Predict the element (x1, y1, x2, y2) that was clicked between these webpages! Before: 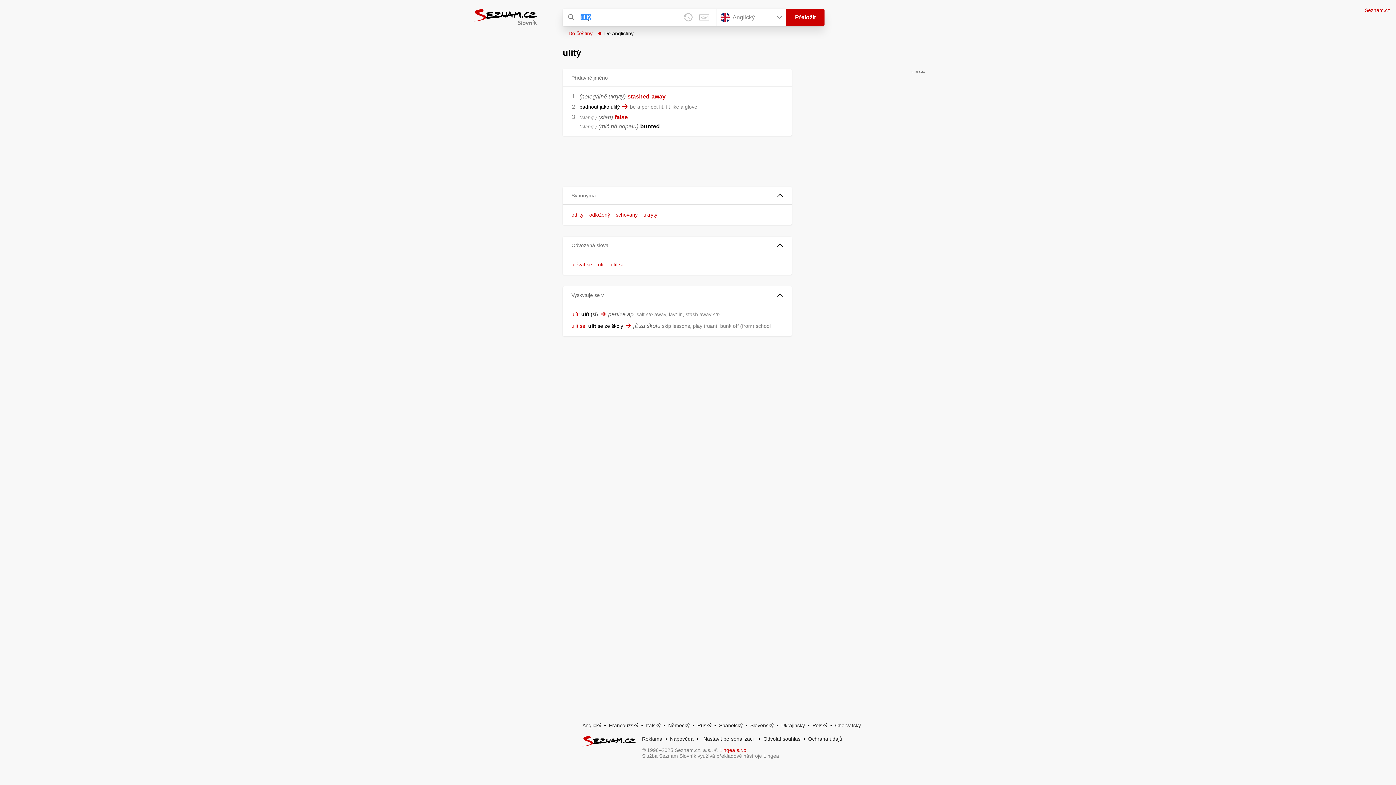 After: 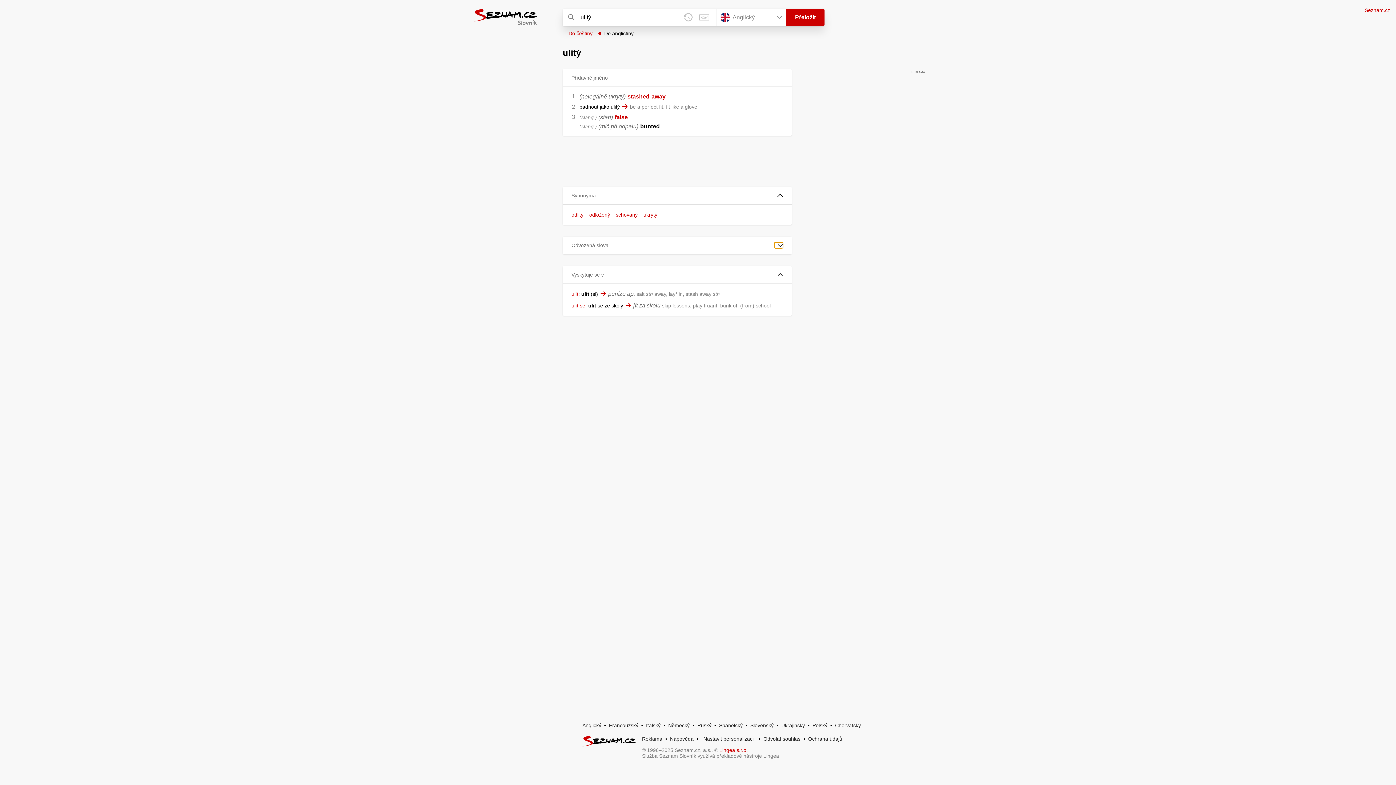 Action: bbox: (562, 236, 792, 254) label: Odvozená slova